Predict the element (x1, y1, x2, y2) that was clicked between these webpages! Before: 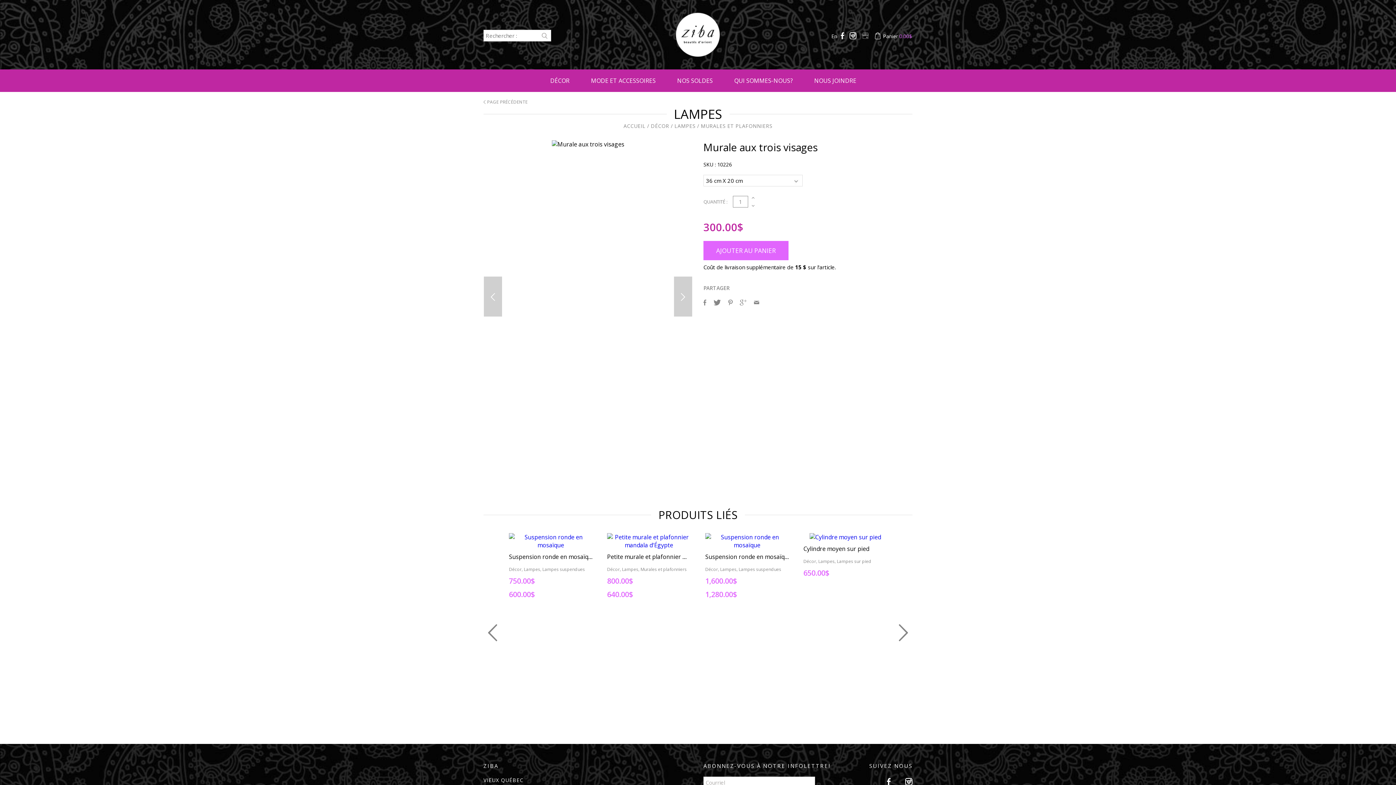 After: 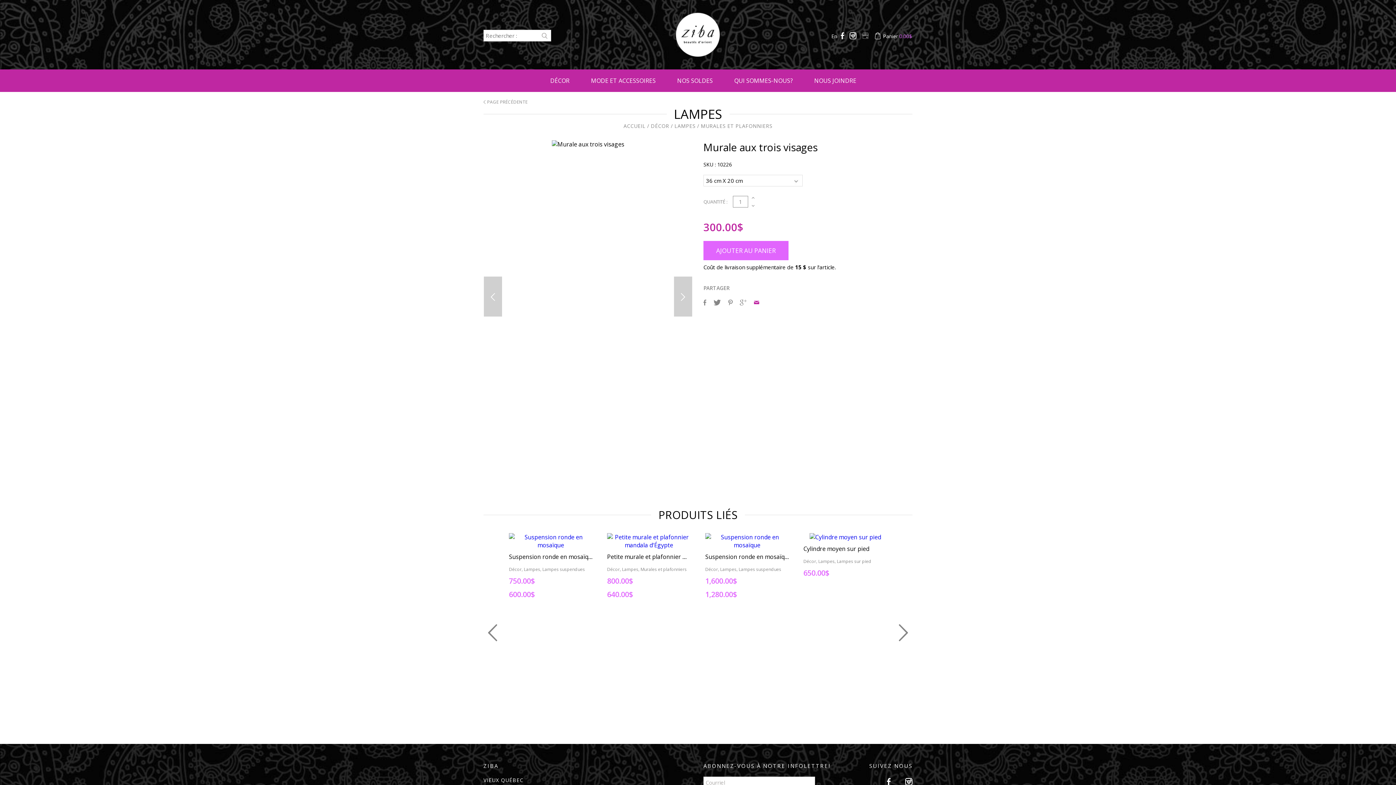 Action: bbox: (754, 298, 759, 306)